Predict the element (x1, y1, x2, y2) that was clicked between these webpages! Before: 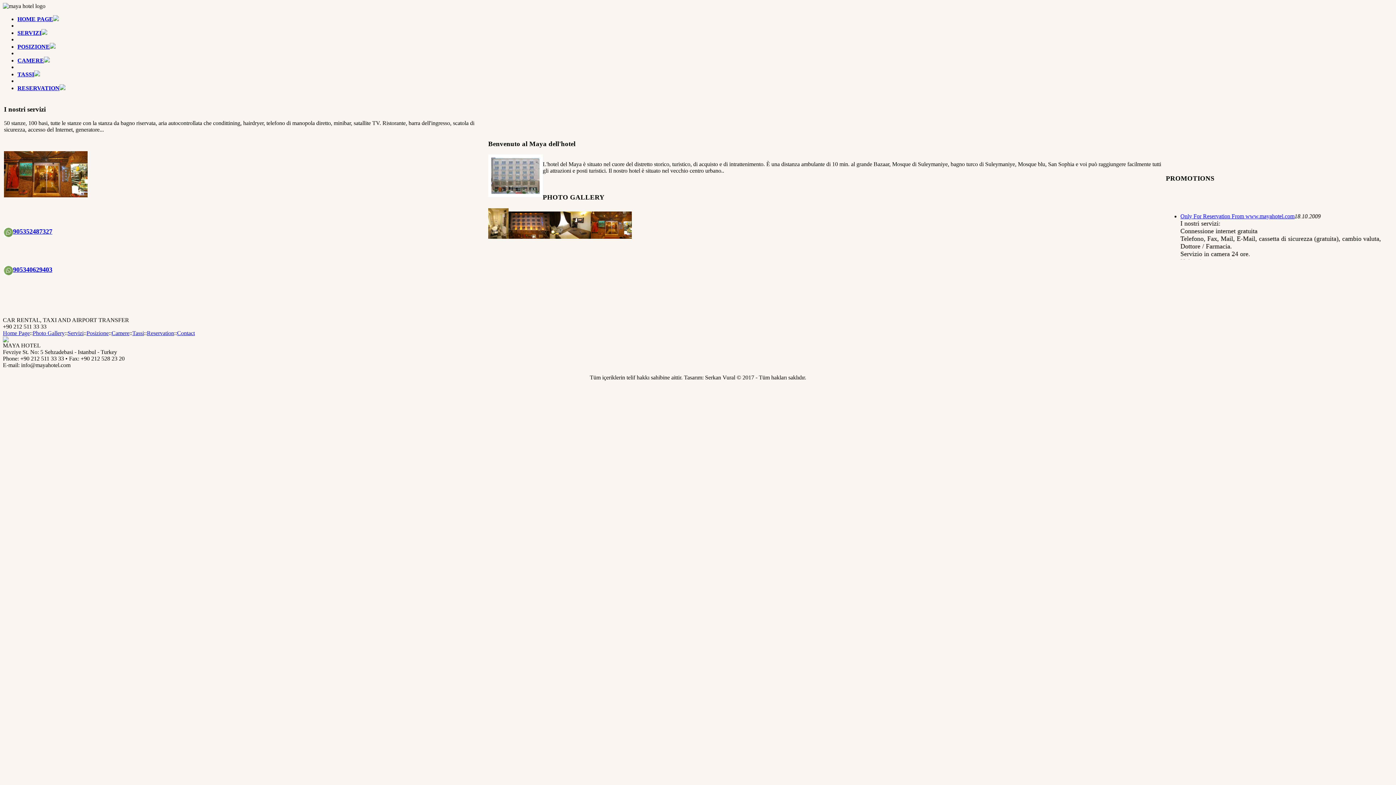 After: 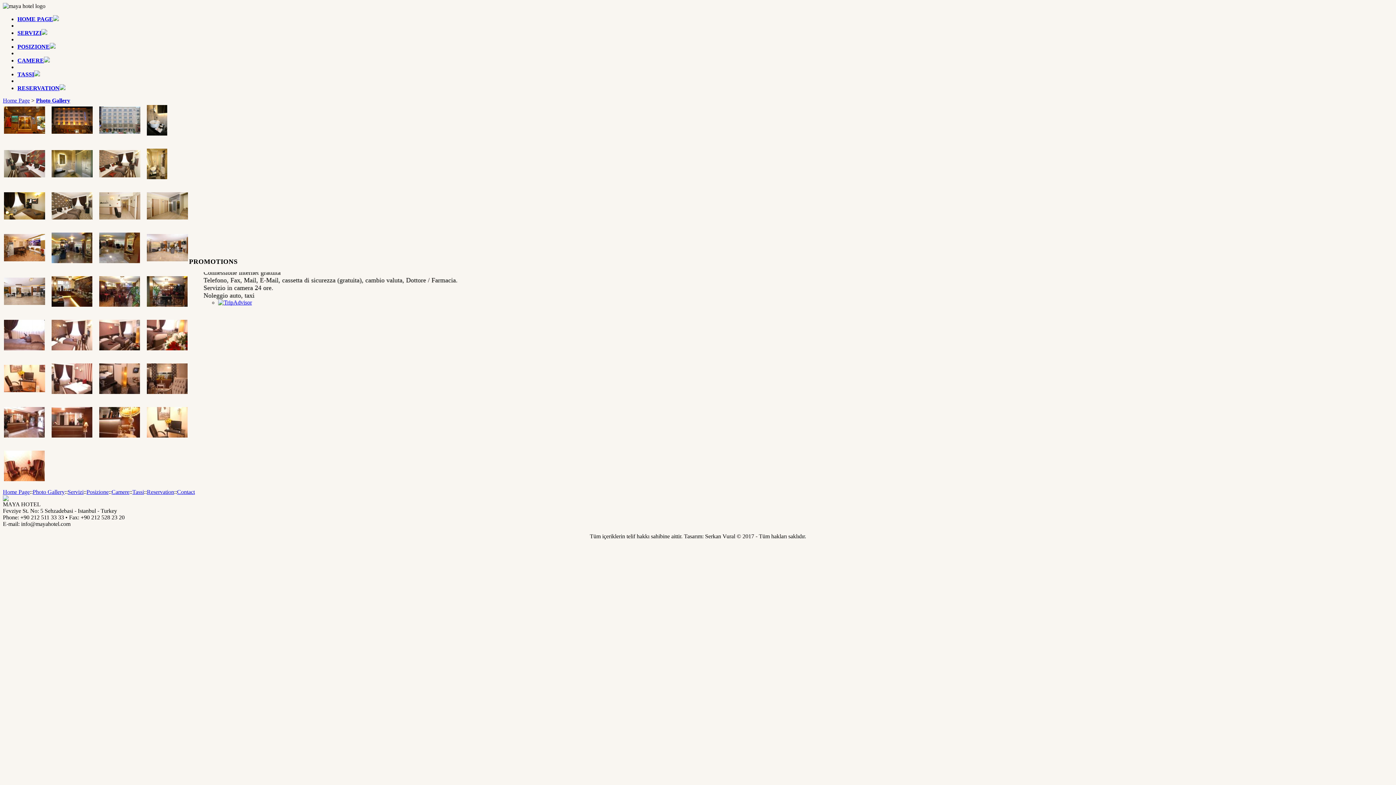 Action: bbox: (508, 233, 549, 239)